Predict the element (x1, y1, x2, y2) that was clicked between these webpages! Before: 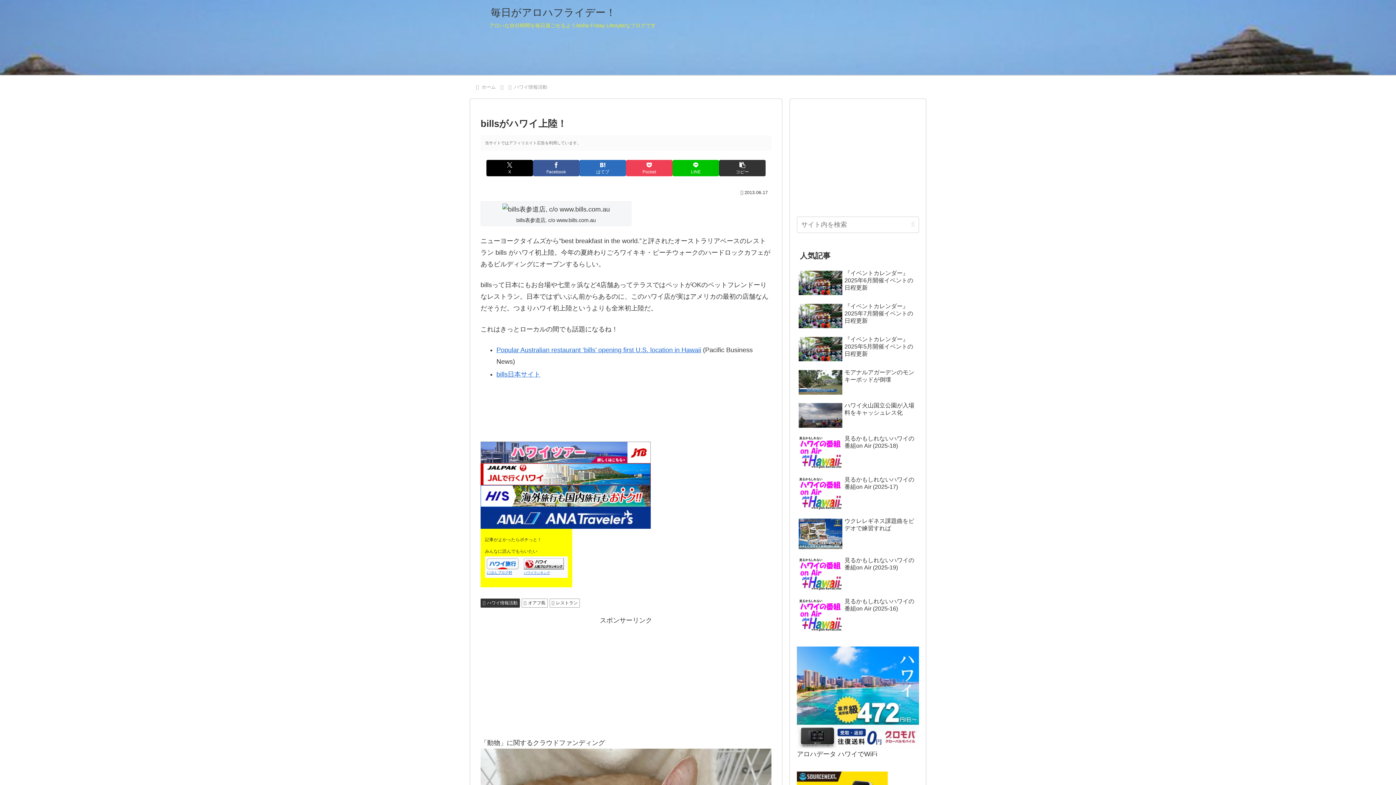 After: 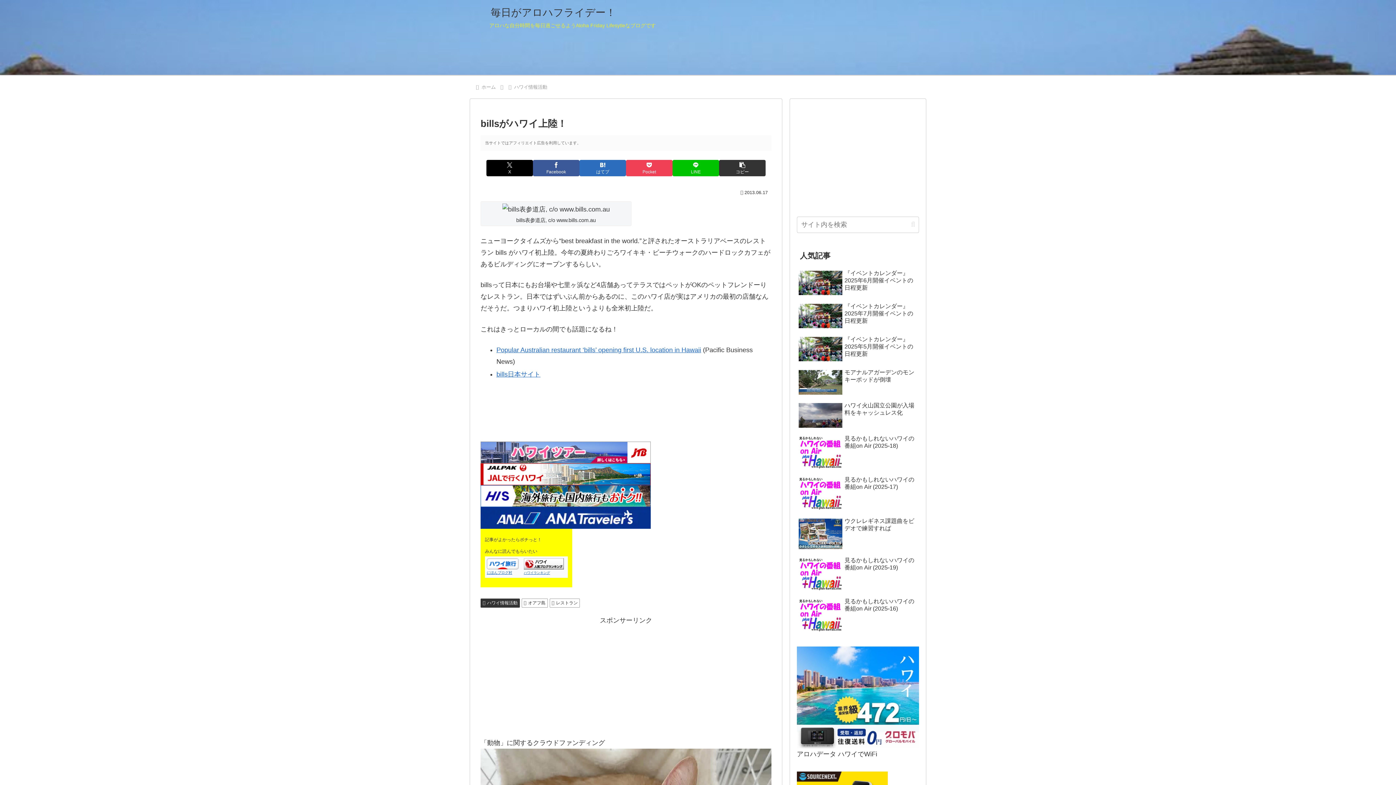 Action: bbox: (524, 561, 564, 565)